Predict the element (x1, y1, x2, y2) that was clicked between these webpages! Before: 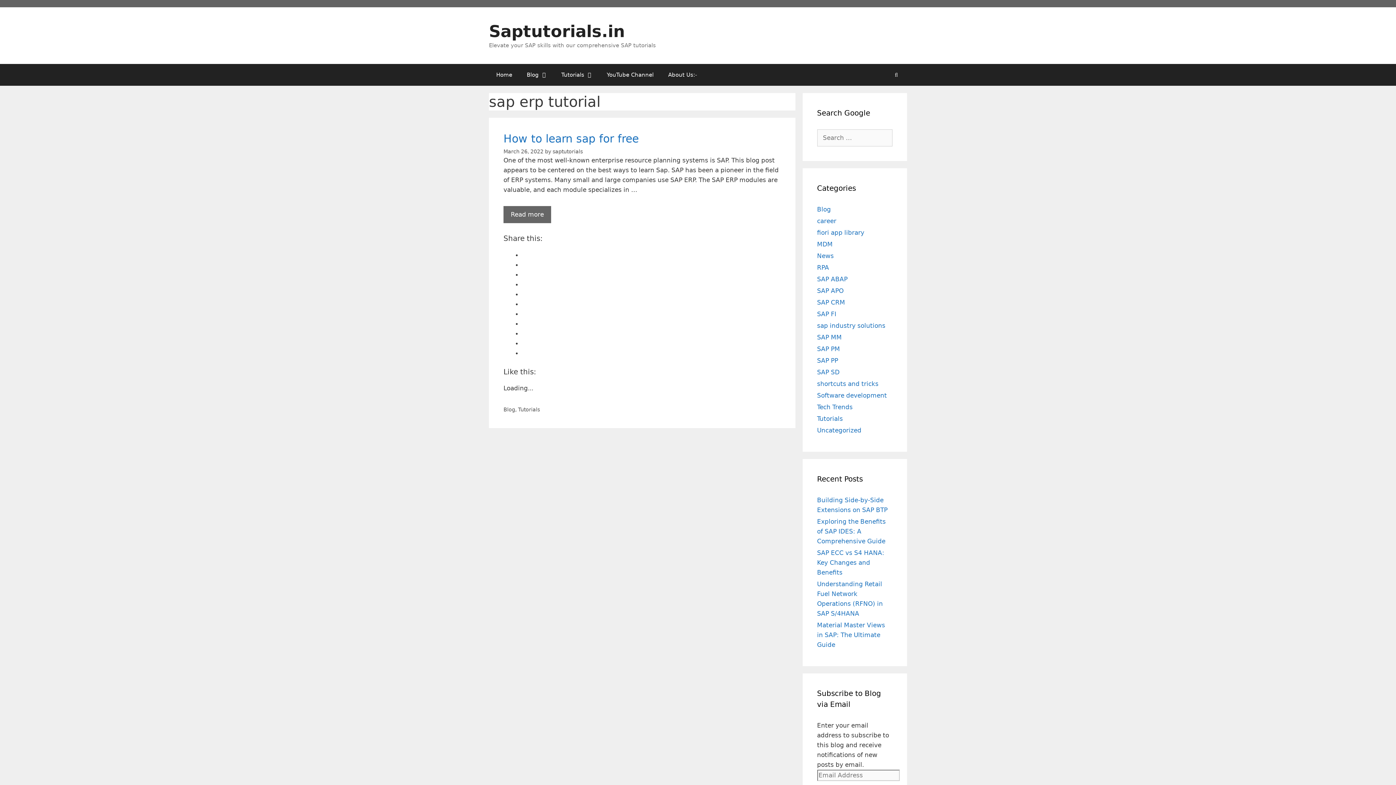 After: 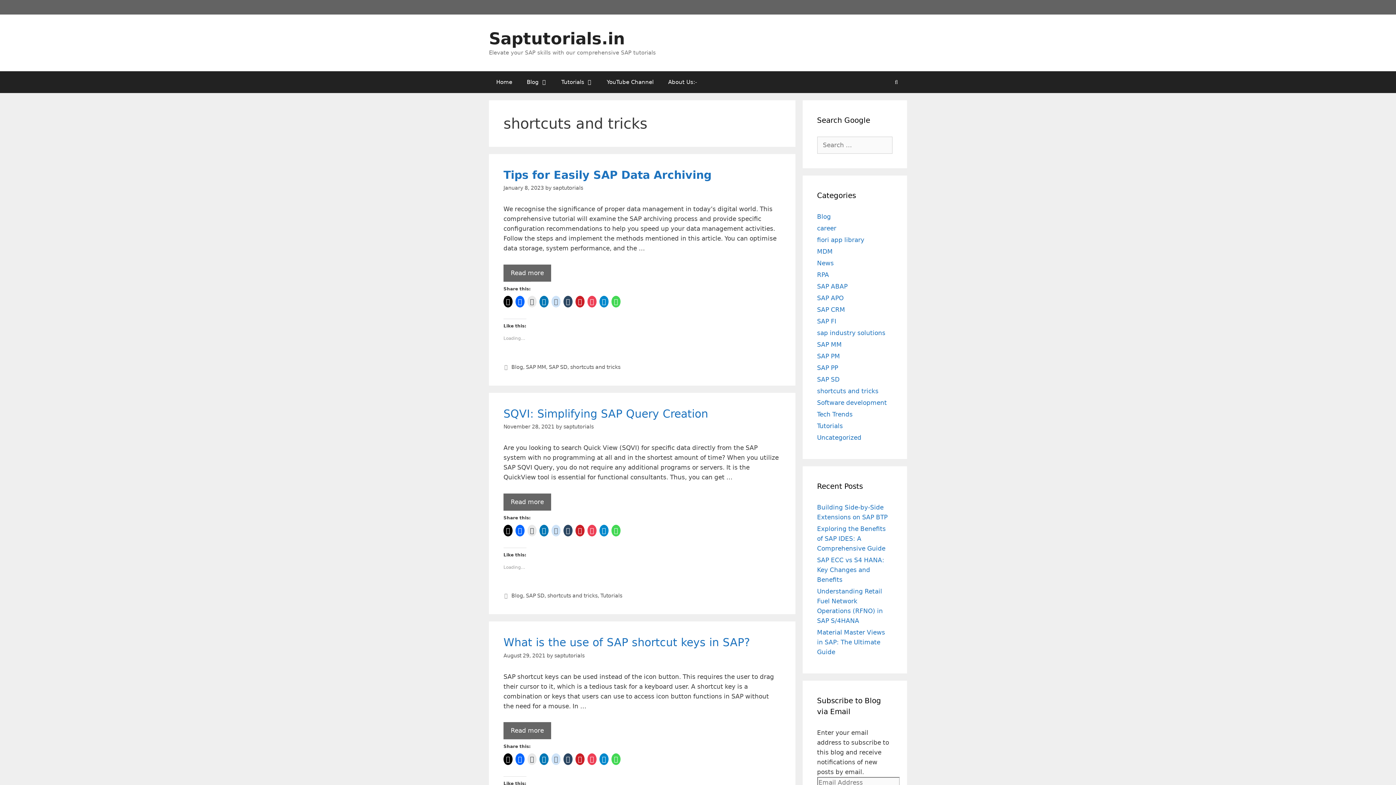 Action: label: shortcuts and tricks bbox: (817, 380, 878, 387)